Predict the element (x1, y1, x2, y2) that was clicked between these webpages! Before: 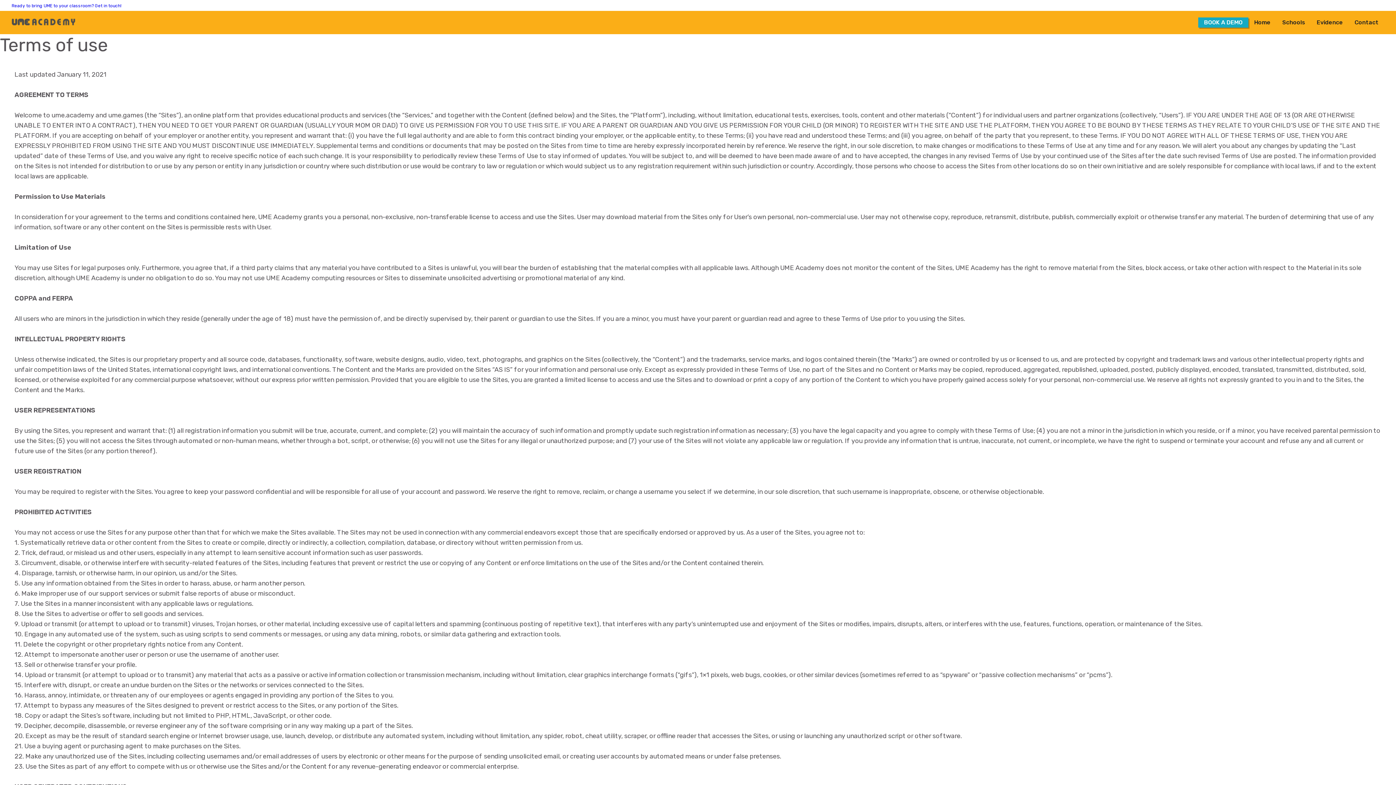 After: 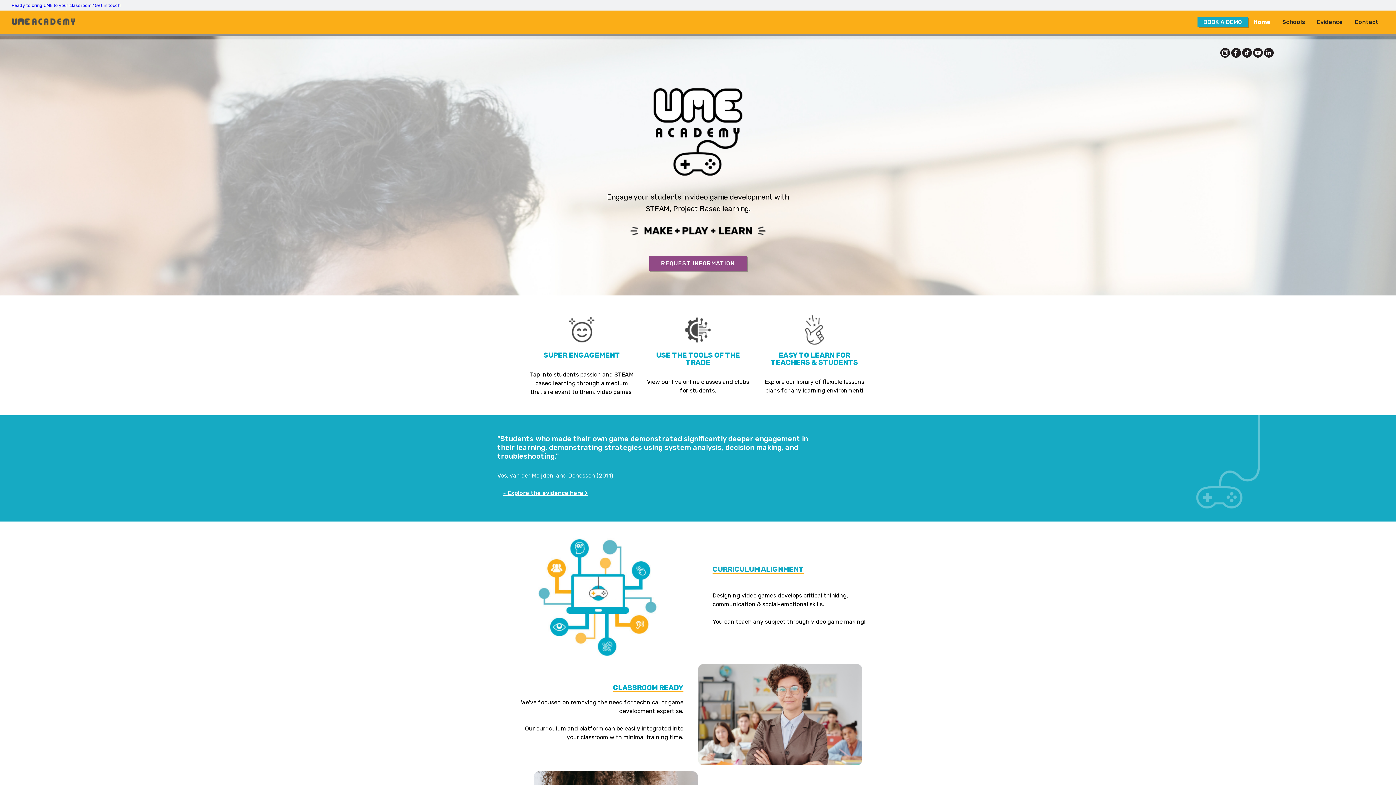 Action: bbox: (1248, 17, 1276, 27) label: Home